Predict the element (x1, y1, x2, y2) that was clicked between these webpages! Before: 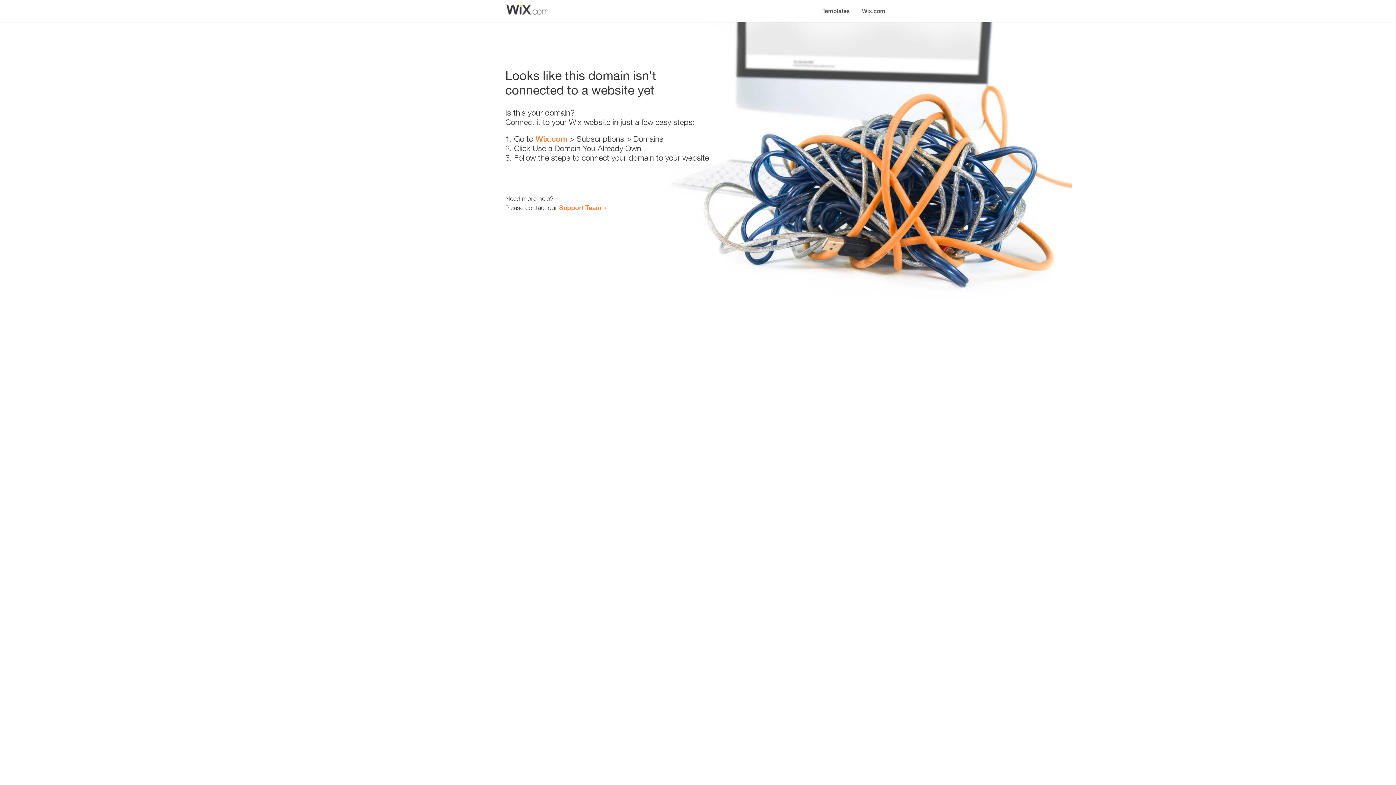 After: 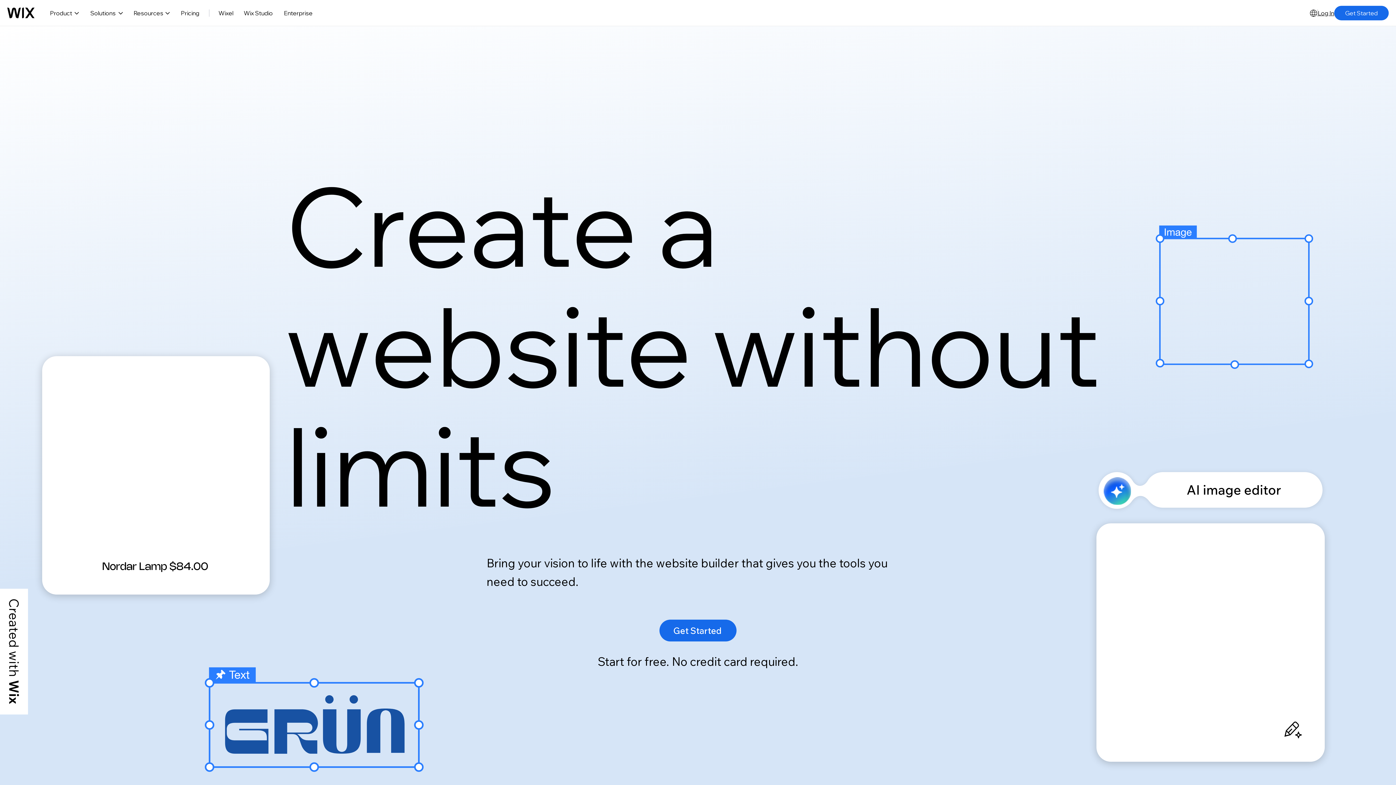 Action: bbox: (856, 0, 890, 14) label: Wix.com